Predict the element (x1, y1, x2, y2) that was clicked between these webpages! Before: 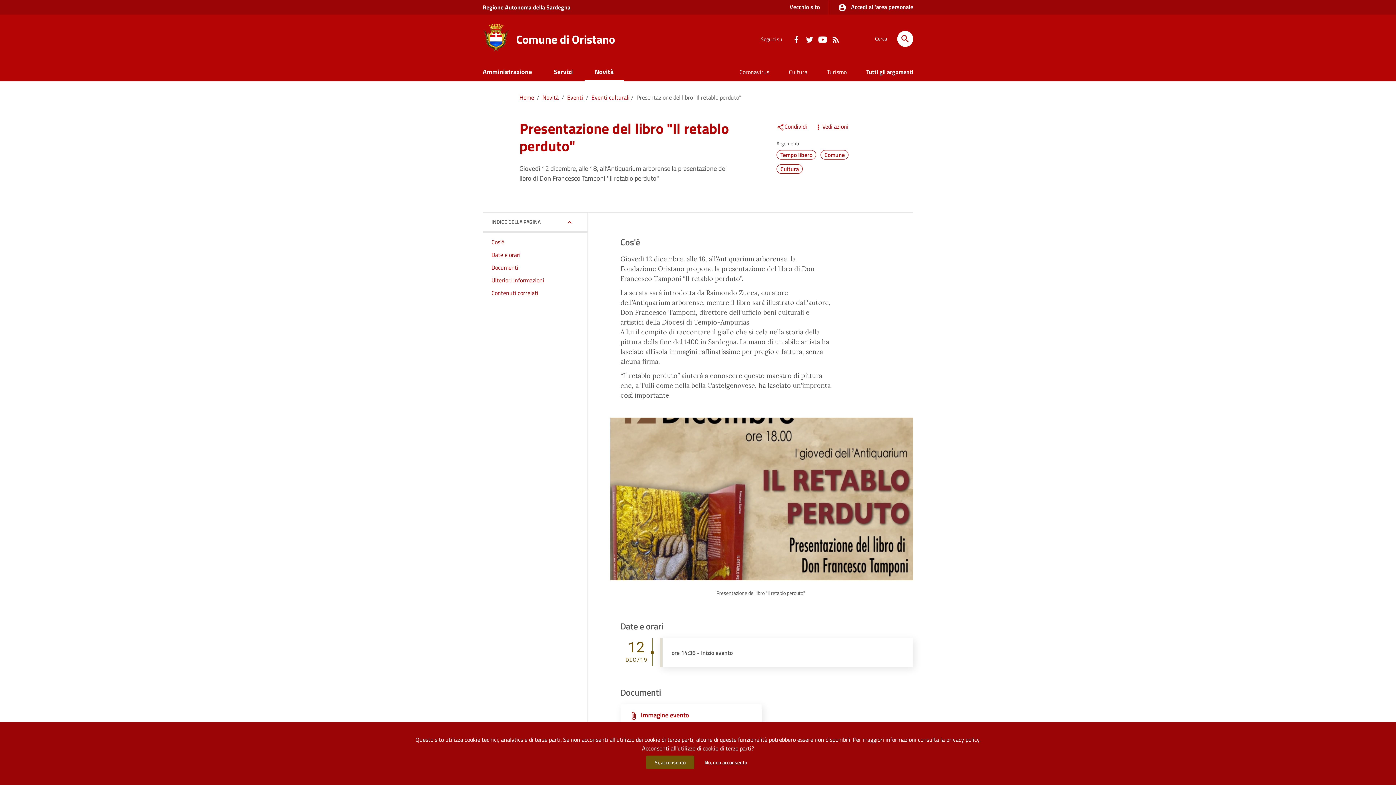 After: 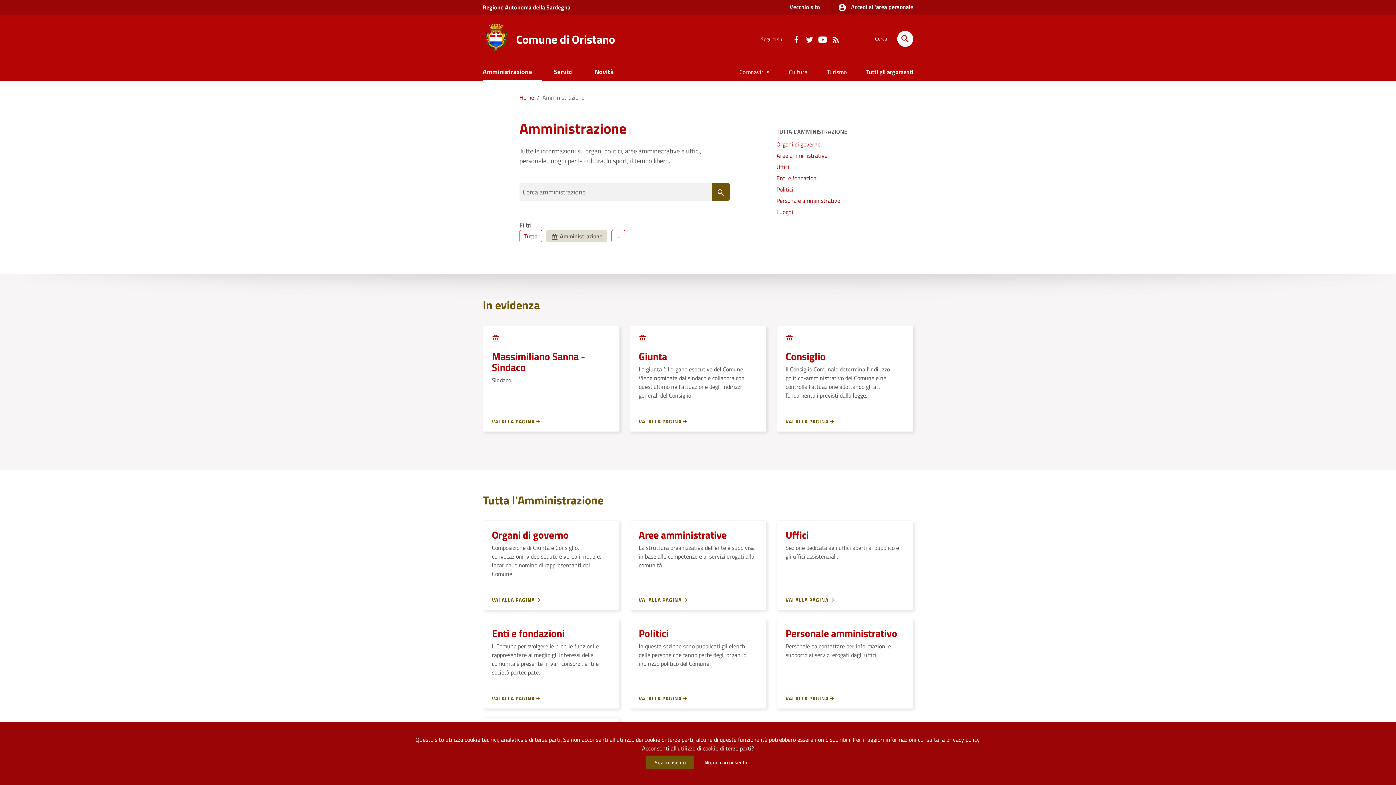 Action: label: Amministrazione bbox: (482, 64, 542, 80)